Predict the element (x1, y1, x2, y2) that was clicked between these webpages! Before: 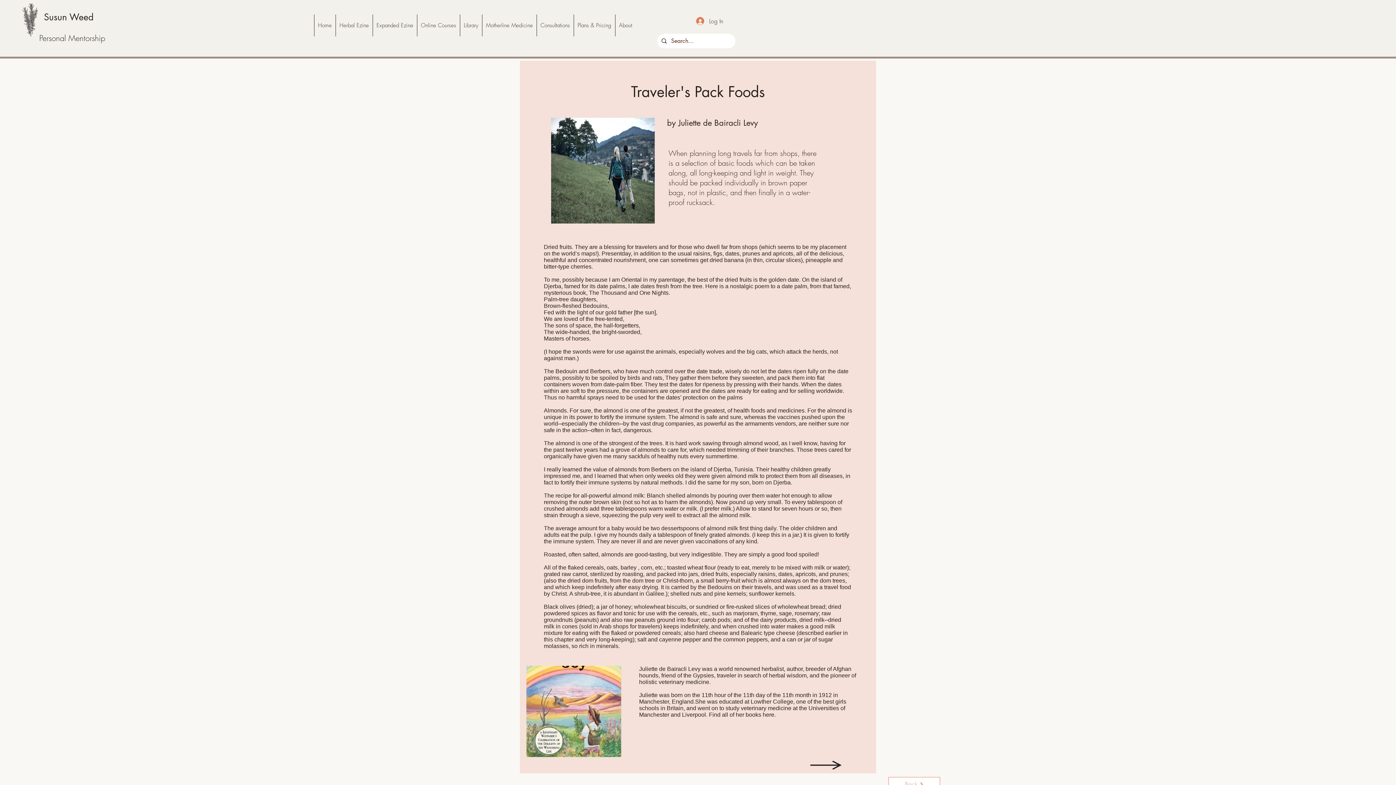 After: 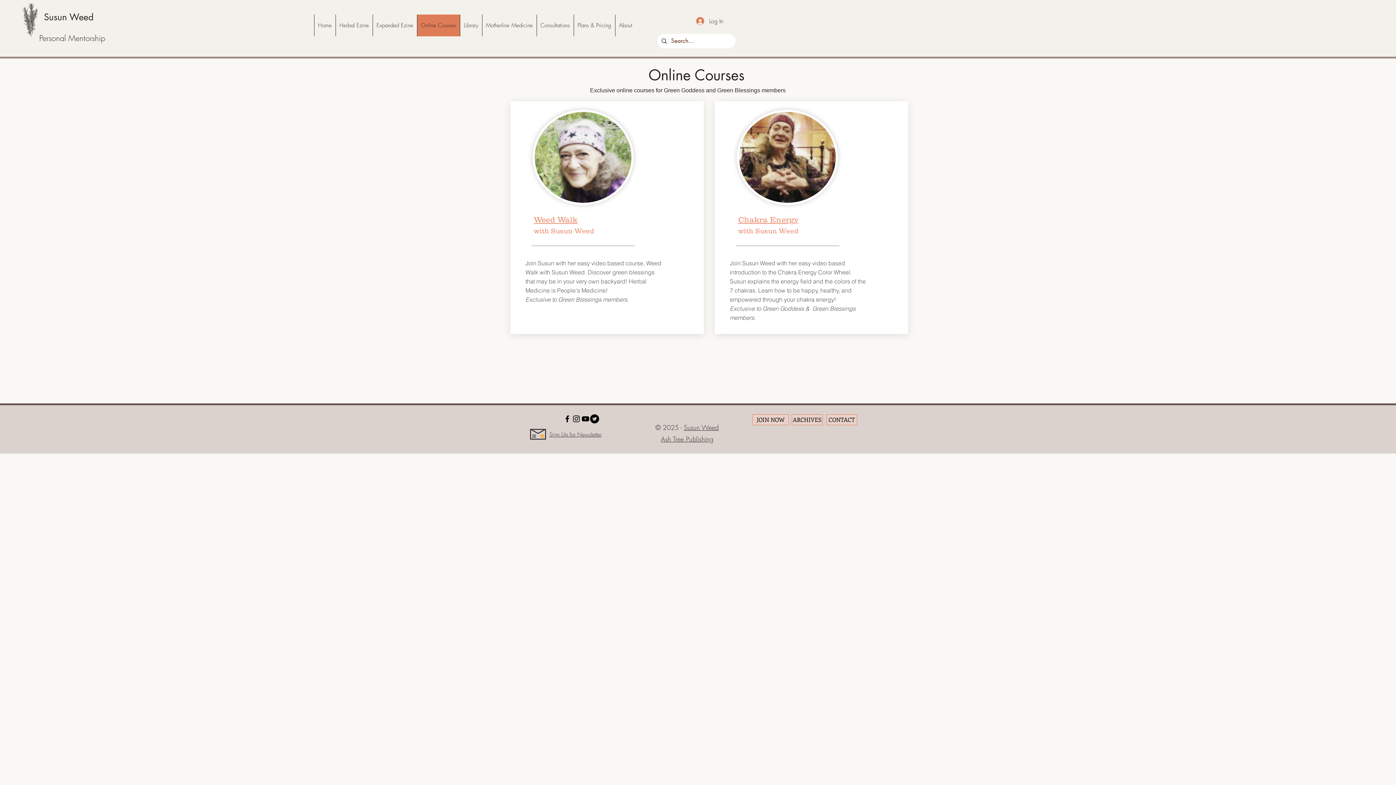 Action: bbox: (417, 14, 459, 36) label: Online Courses